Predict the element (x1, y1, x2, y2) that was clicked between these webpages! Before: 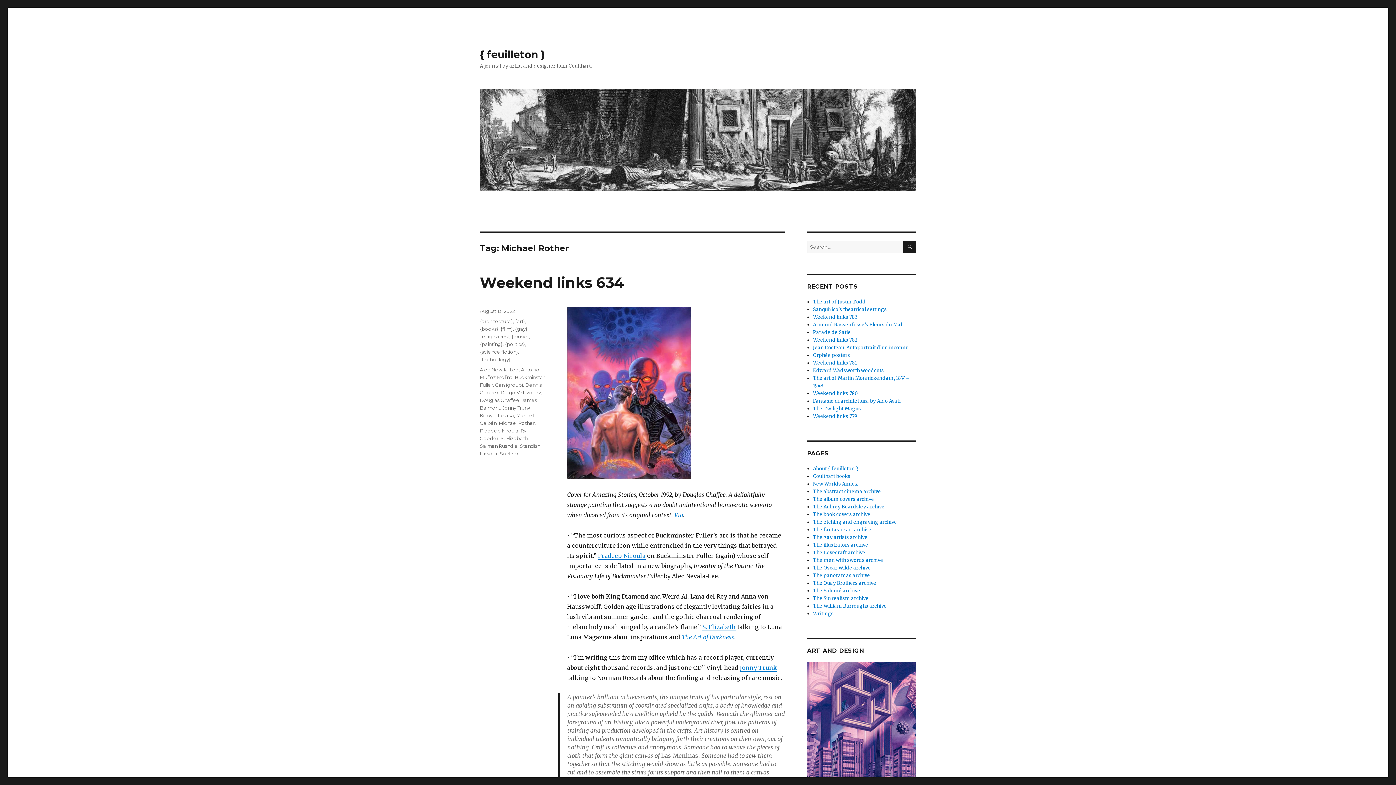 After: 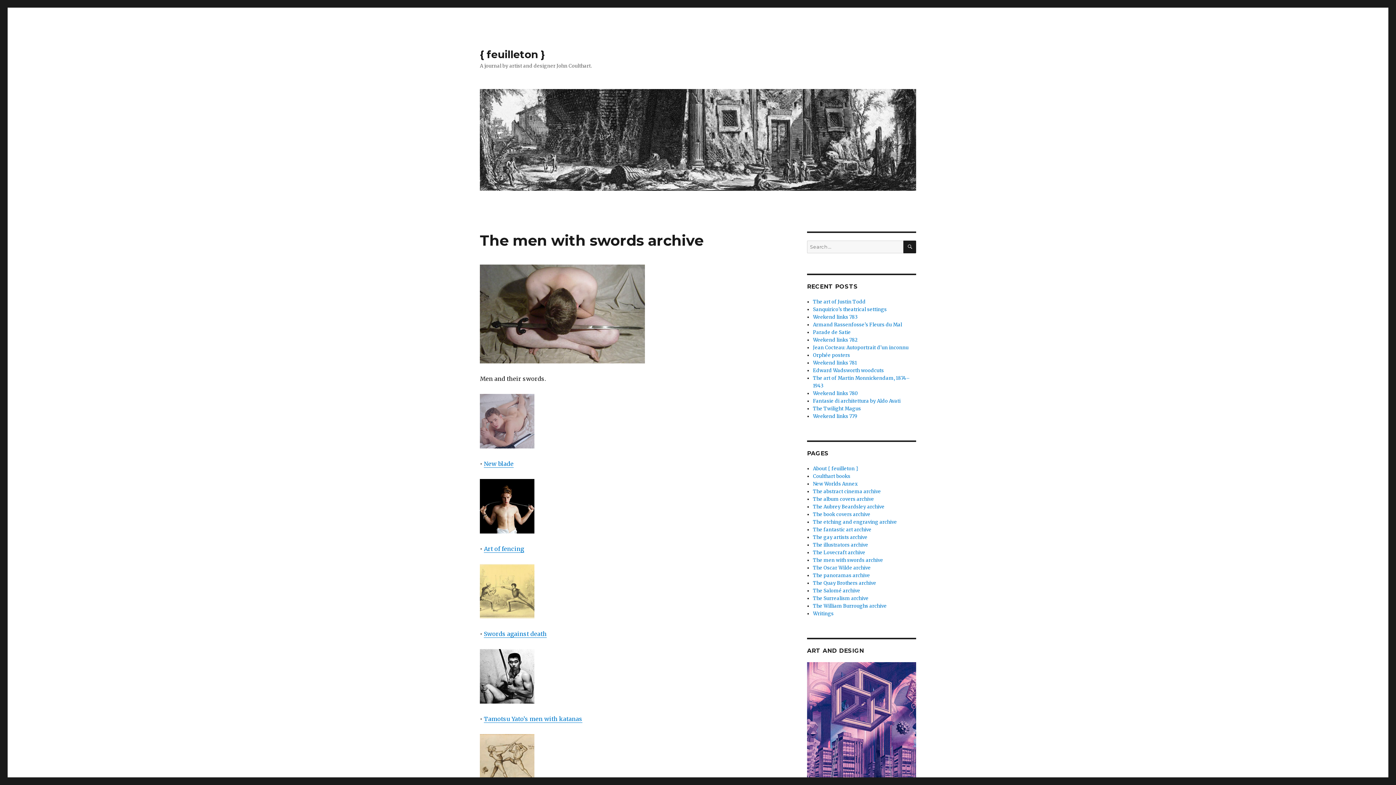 Action: bbox: (813, 557, 883, 563) label: The men with swords archive